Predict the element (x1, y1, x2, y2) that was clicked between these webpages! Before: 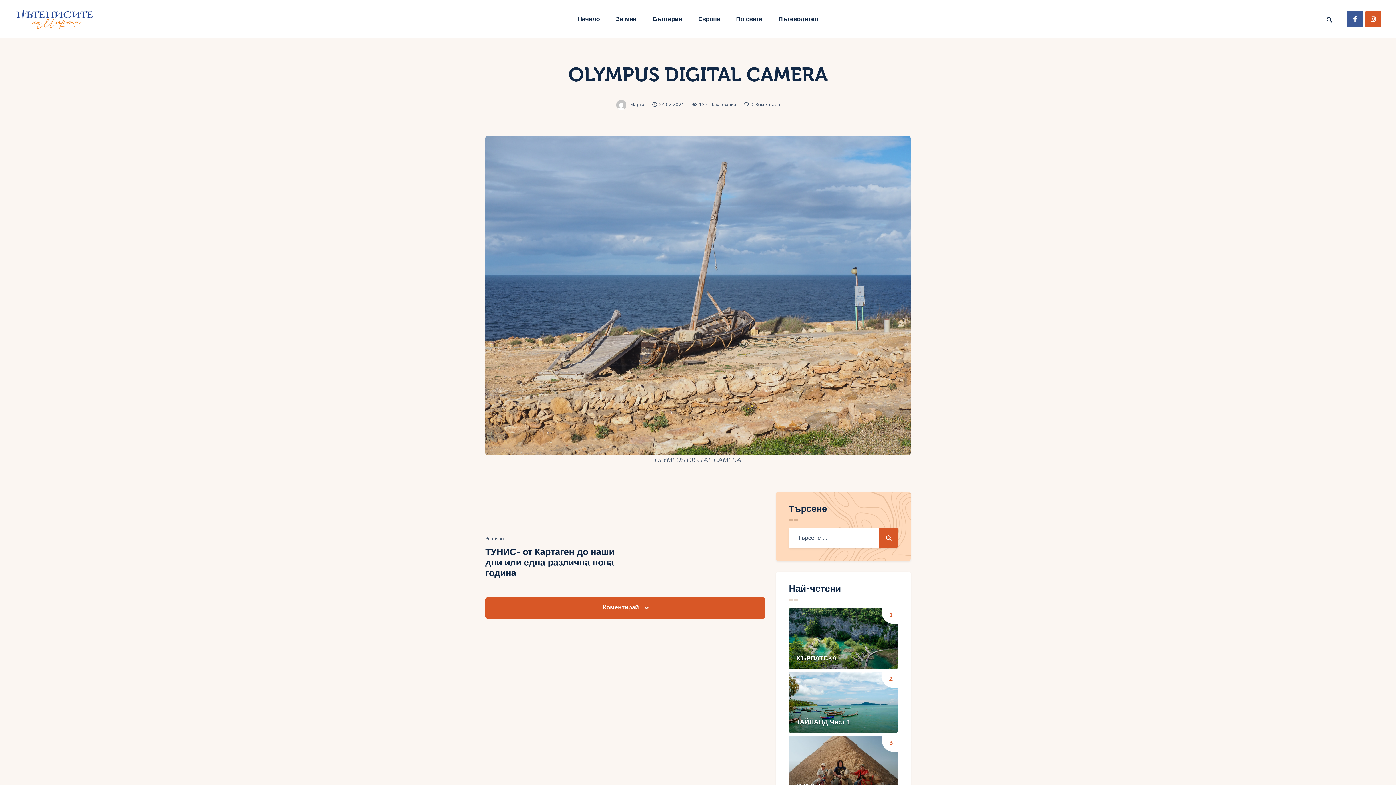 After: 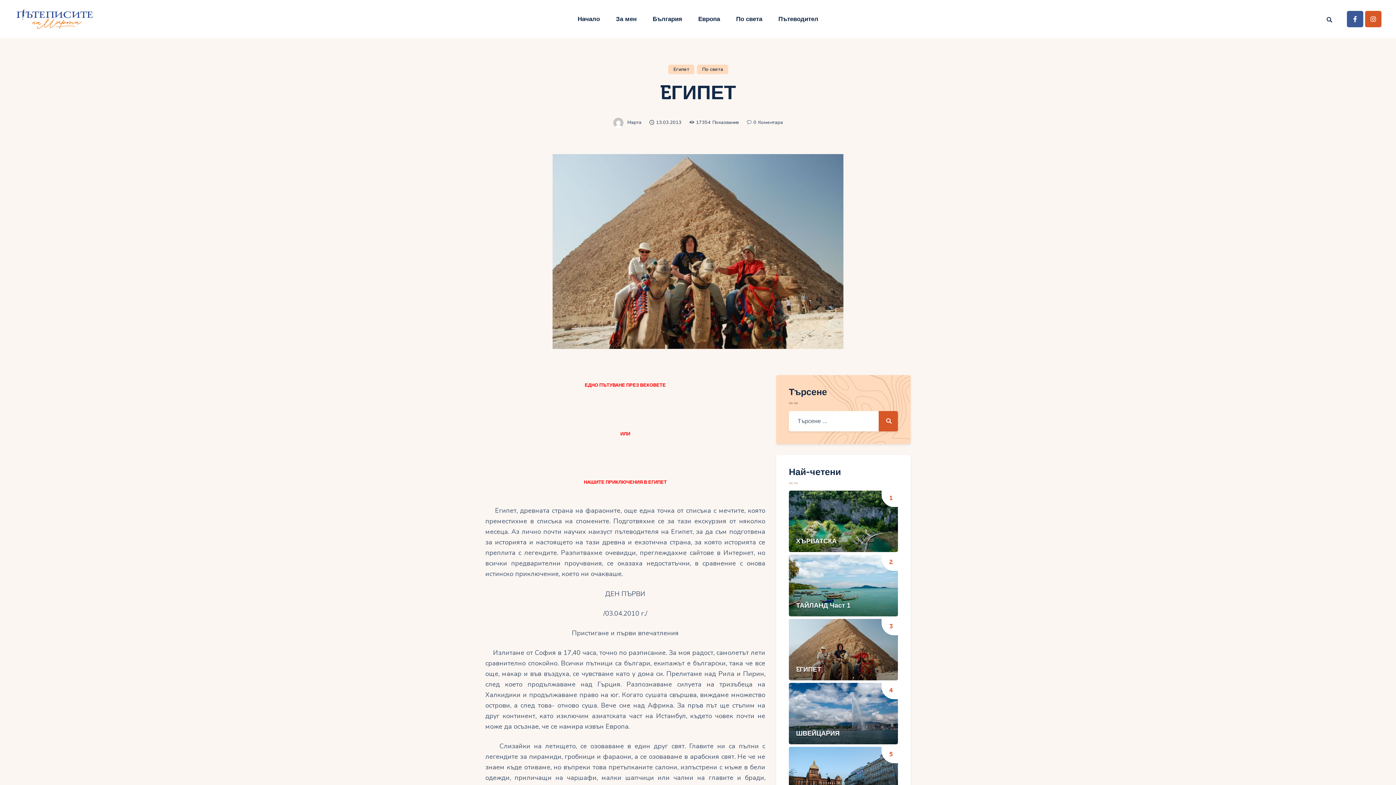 Action: bbox: (789, 736, 898, 797)